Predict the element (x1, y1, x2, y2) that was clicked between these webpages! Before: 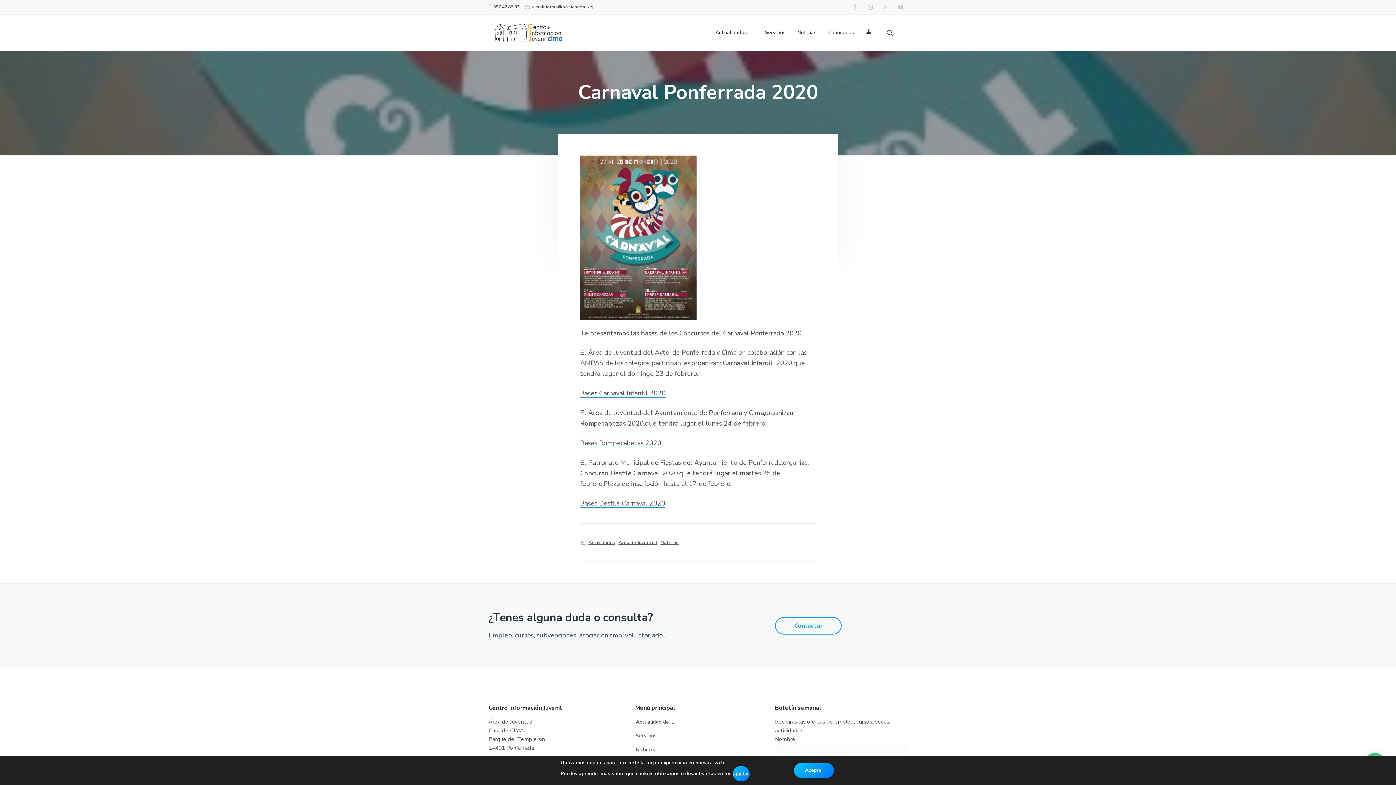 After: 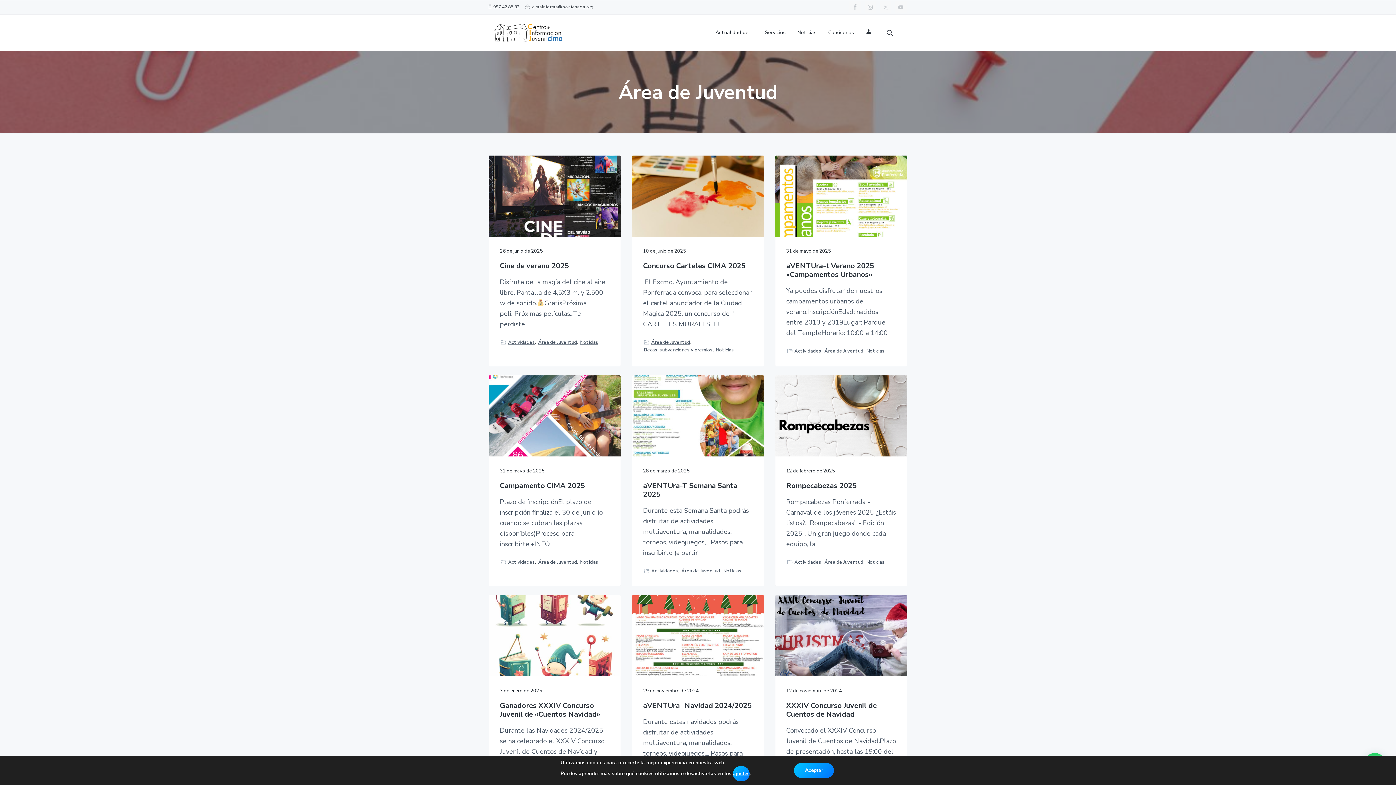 Action: label: Área de Juventud bbox: (618, 539, 657, 547)